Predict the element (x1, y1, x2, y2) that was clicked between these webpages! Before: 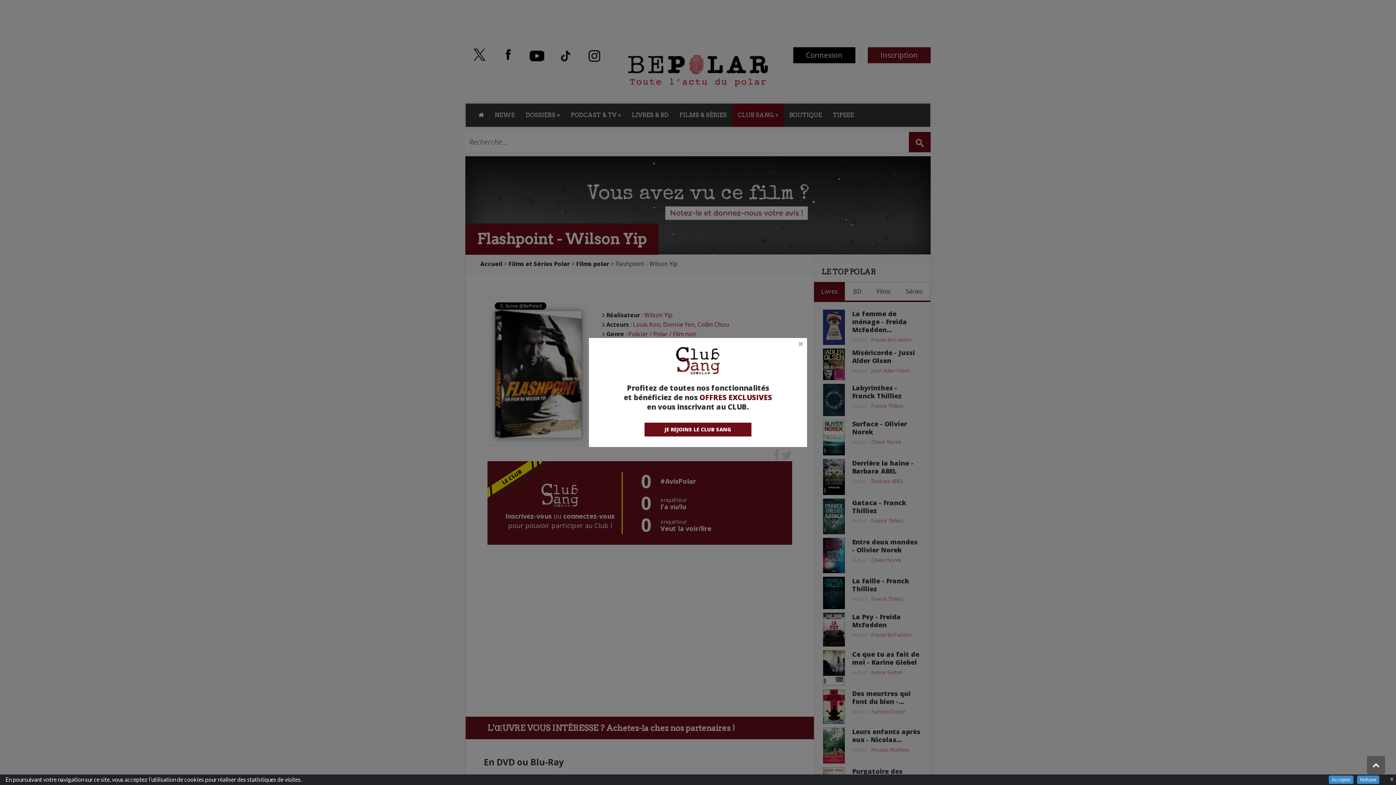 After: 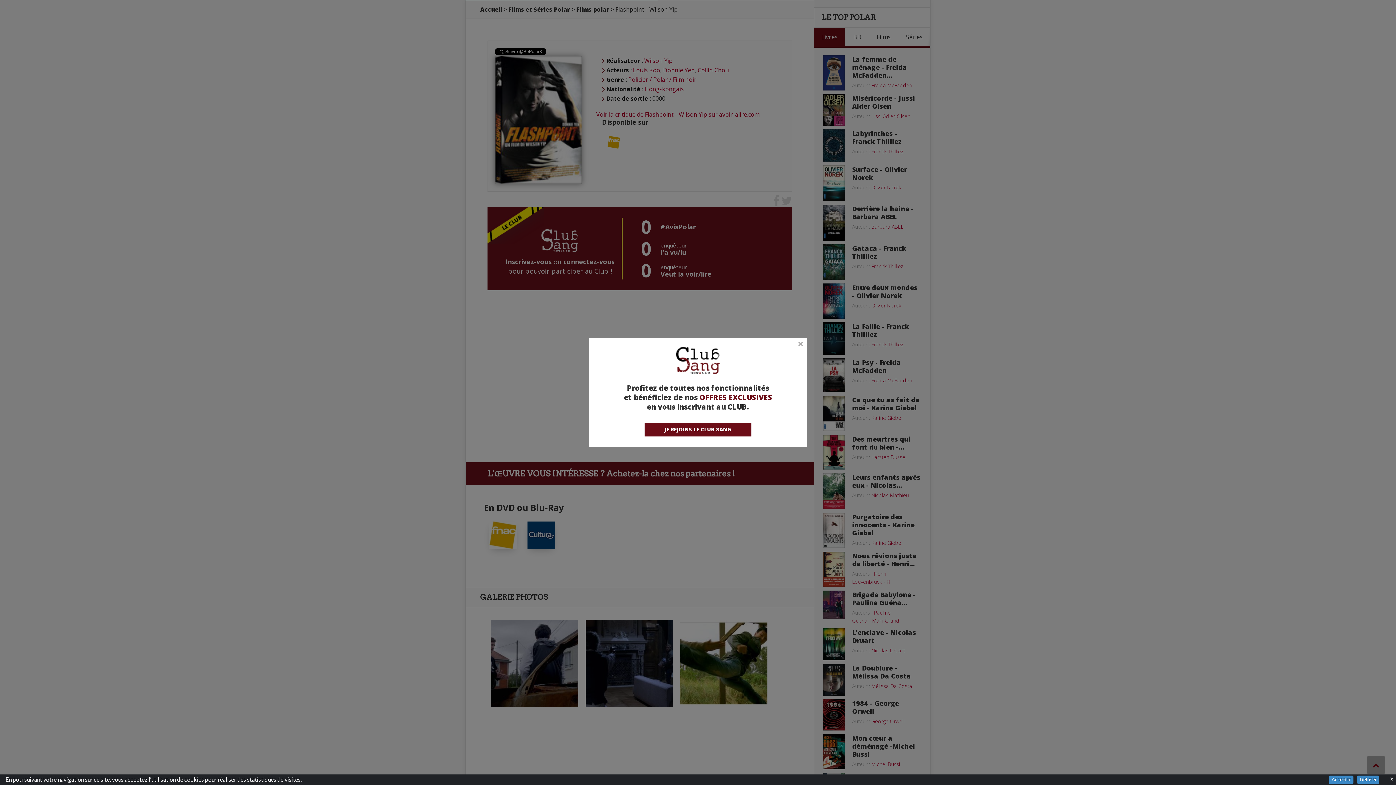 Action: bbox: (1367, 756, 1385, 774)